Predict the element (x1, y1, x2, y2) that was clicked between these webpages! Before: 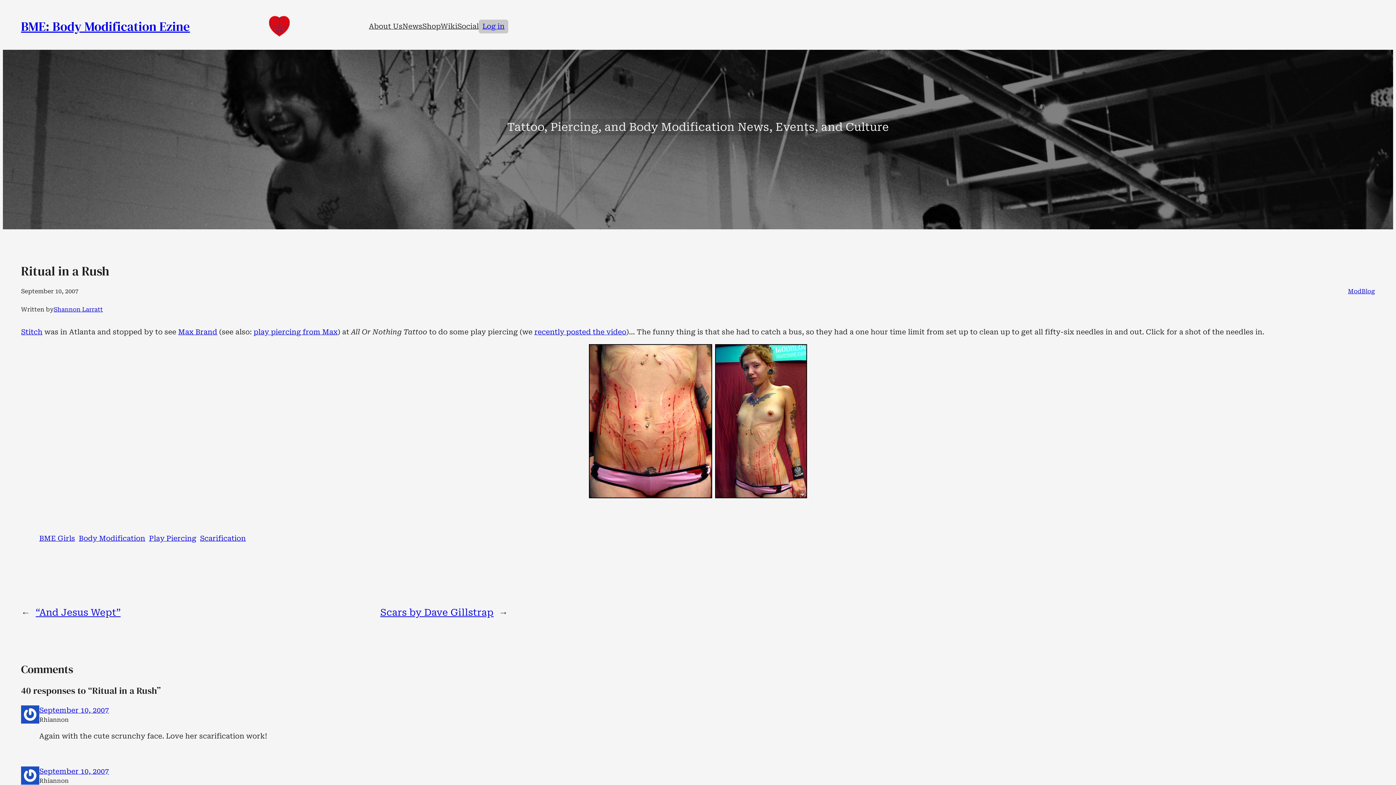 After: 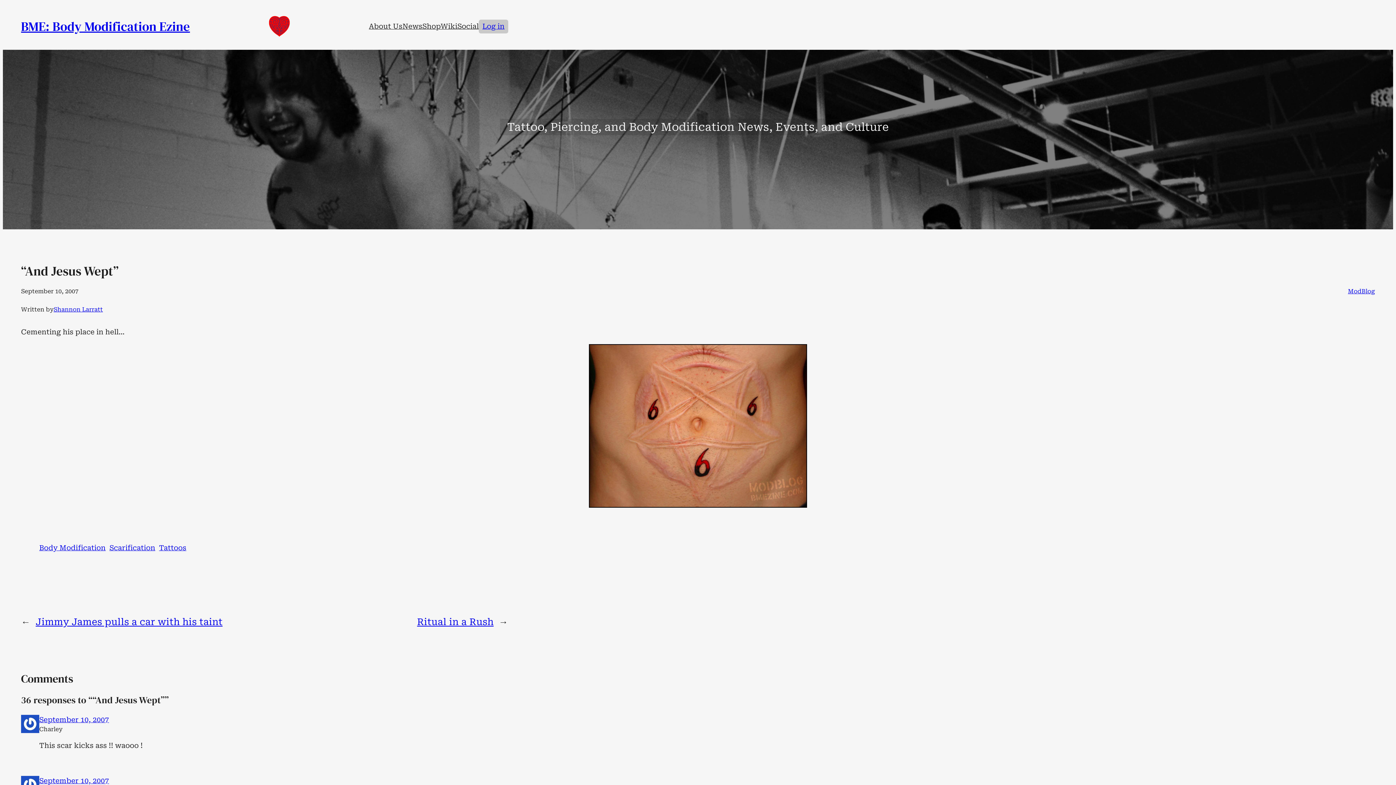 Action: bbox: (35, 607, 120, 618) label: “And Jesus Wept”